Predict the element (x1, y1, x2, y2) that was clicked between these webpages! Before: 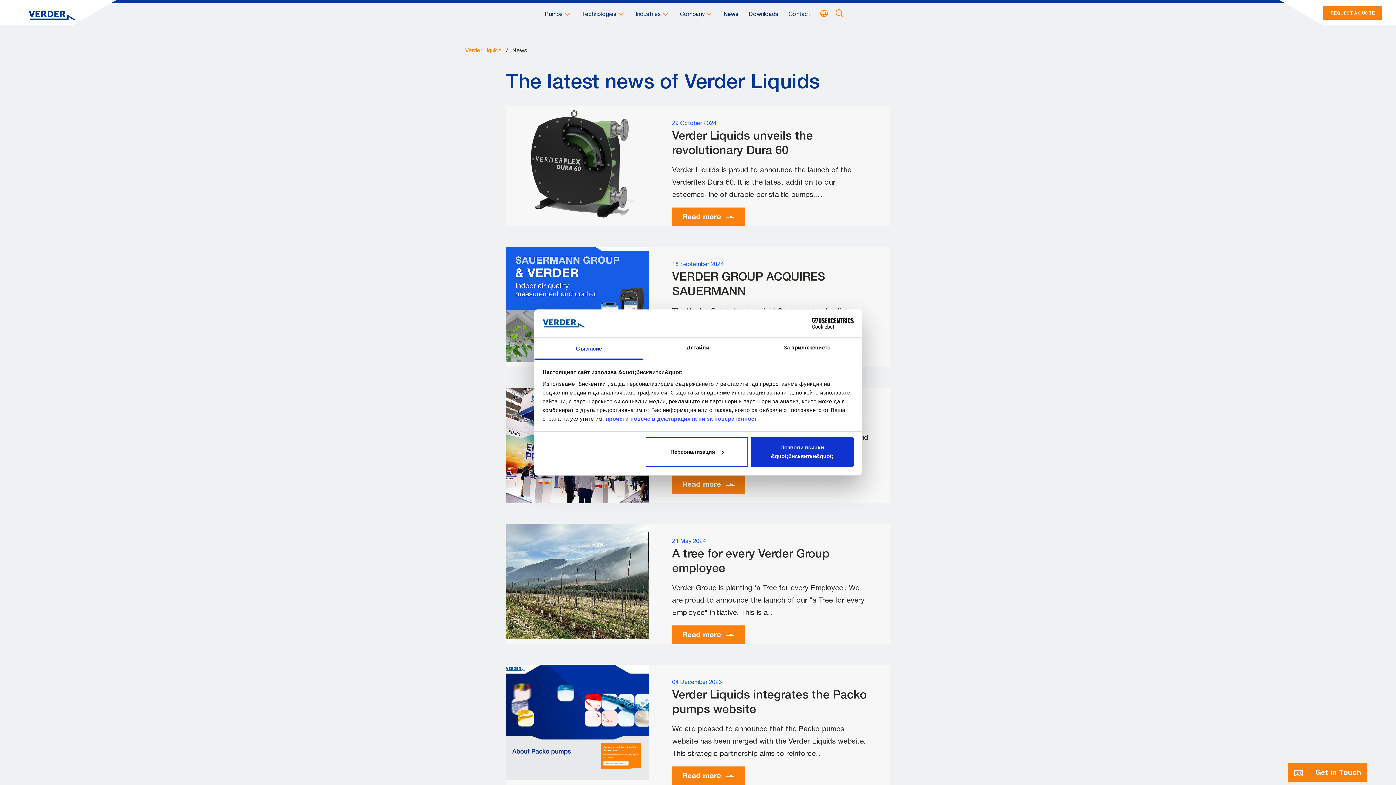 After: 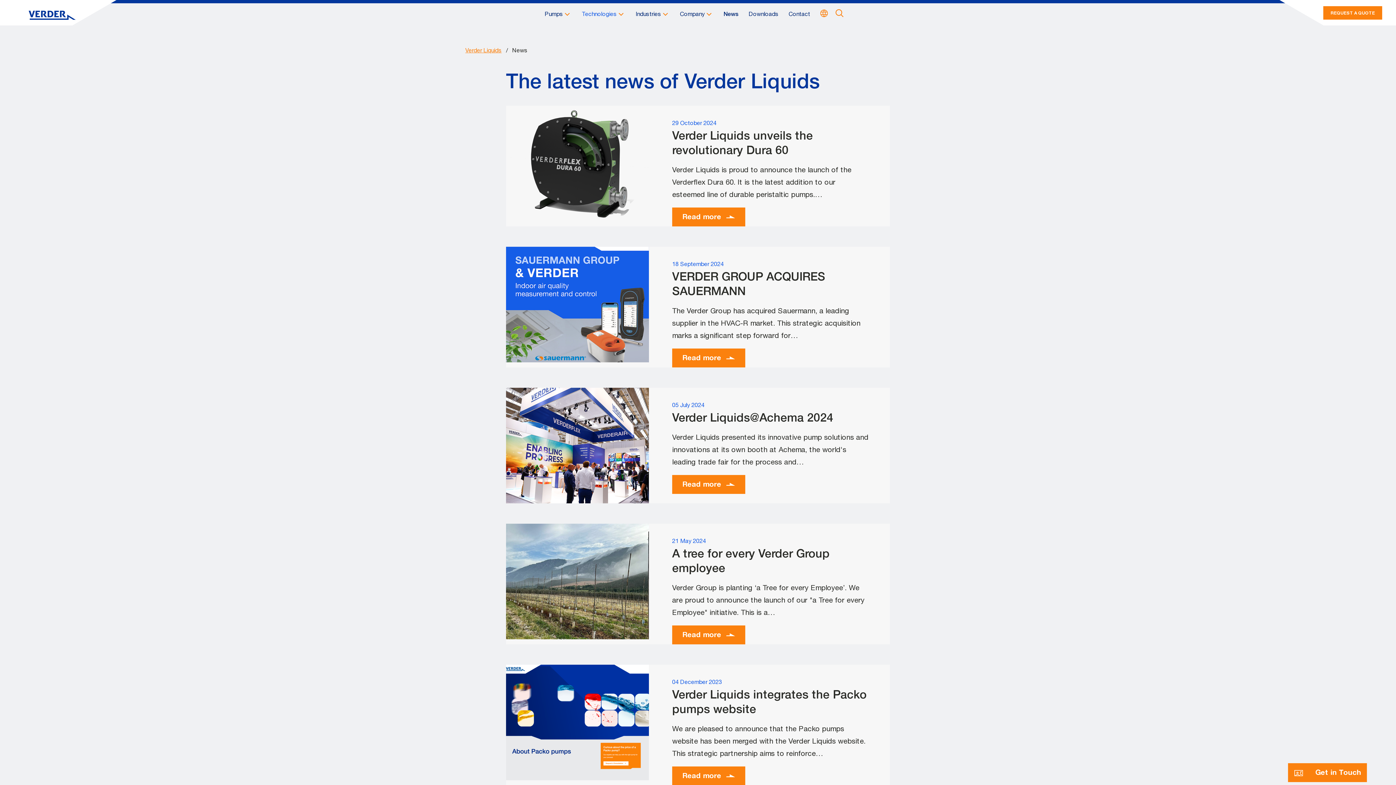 Action: label: Technologies bbox: (582, 8, 625, 21)